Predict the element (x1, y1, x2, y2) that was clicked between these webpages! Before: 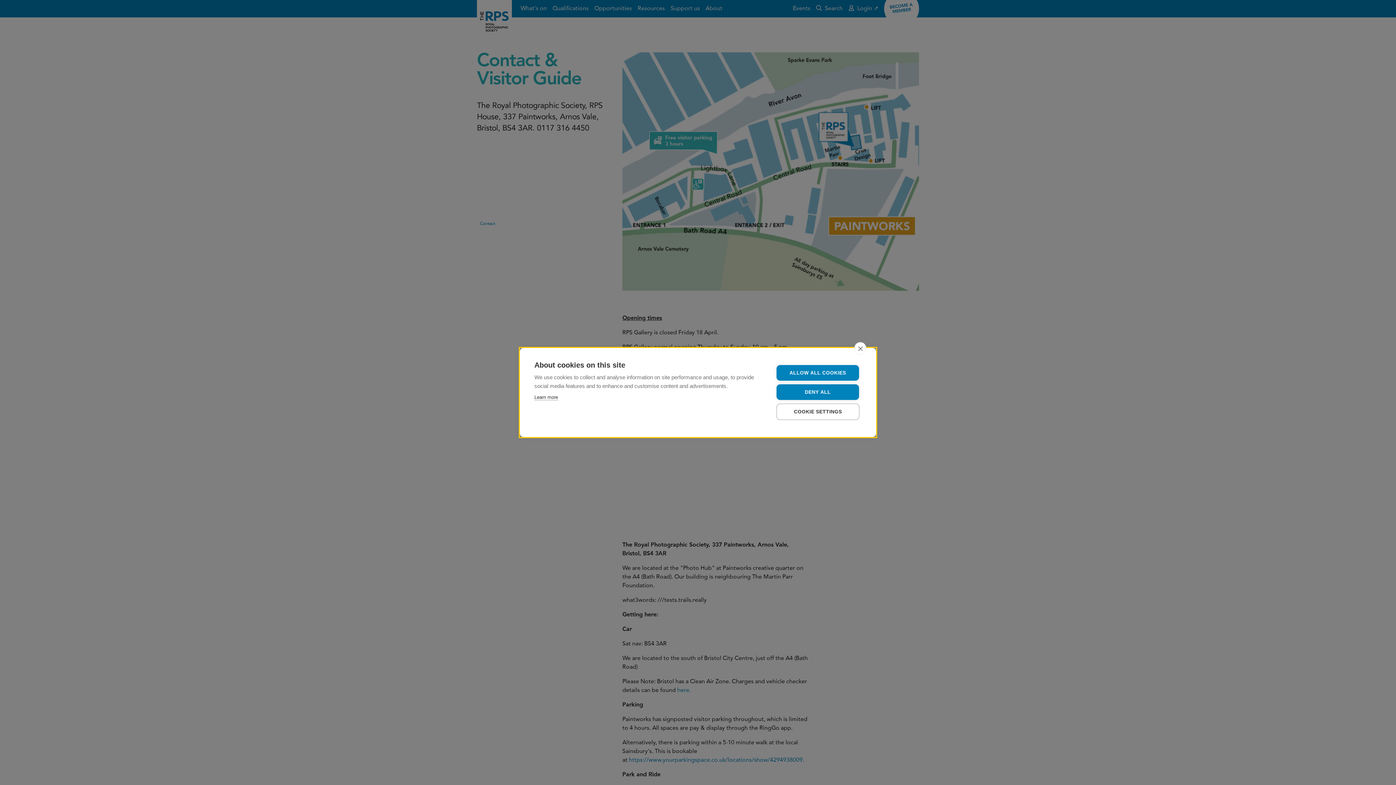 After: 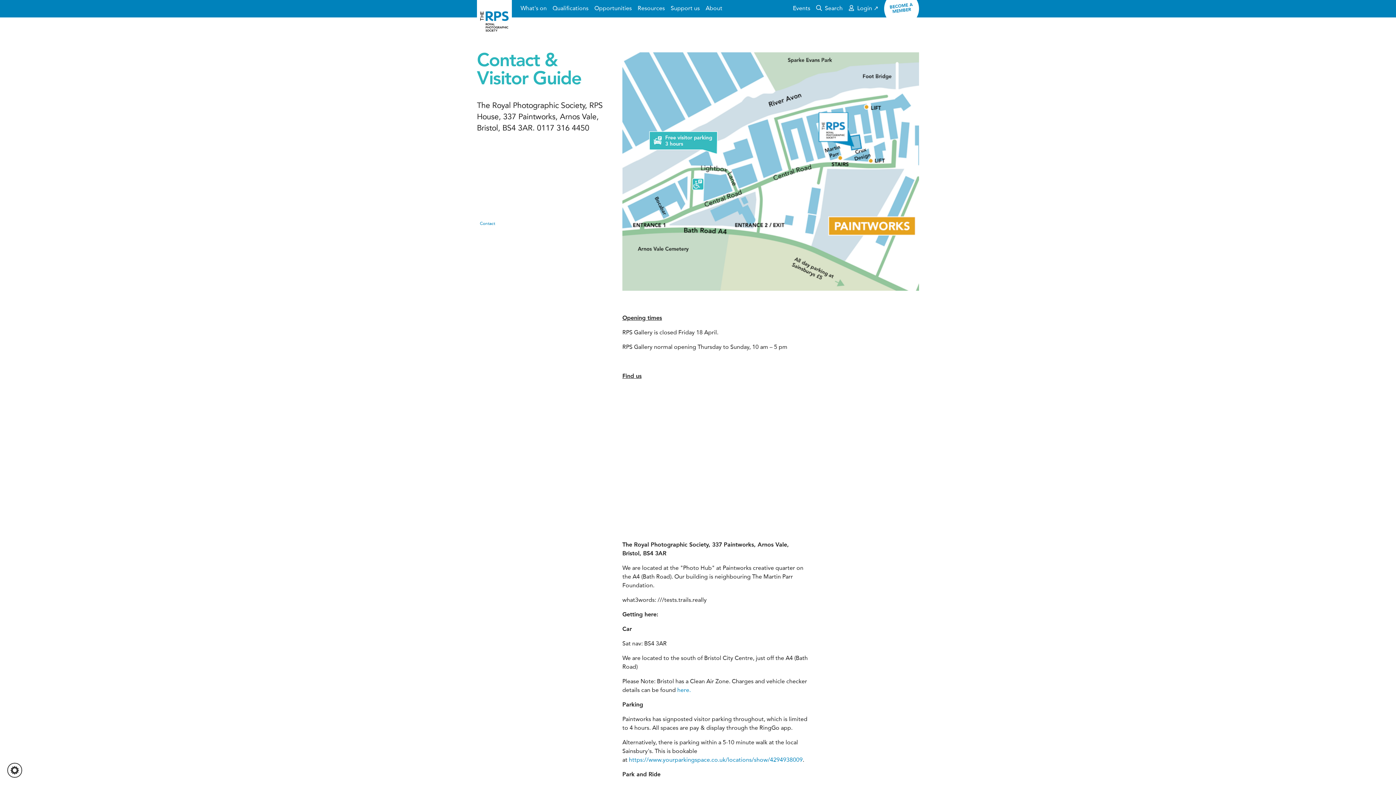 Action: label: DENY ALL bbox: (776, 384, 859, 400)